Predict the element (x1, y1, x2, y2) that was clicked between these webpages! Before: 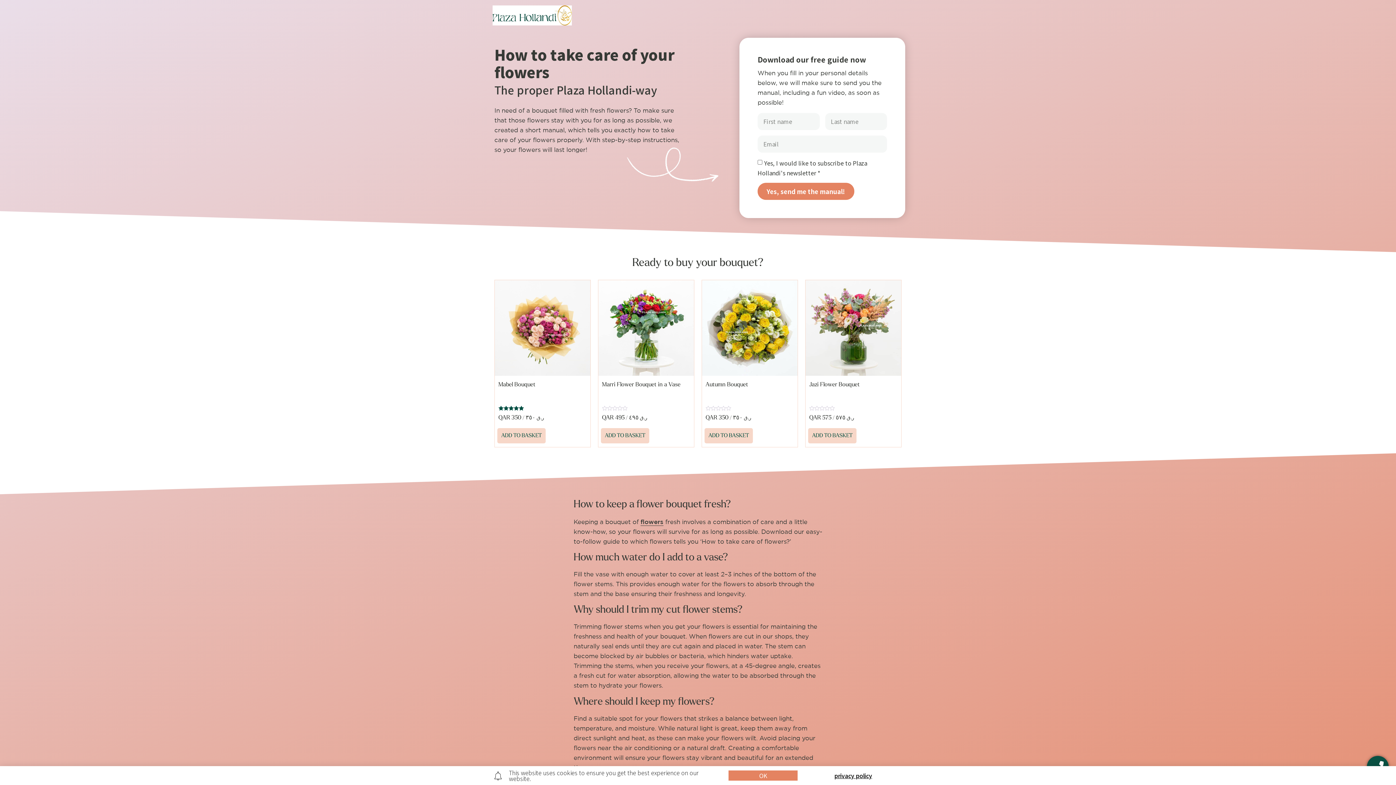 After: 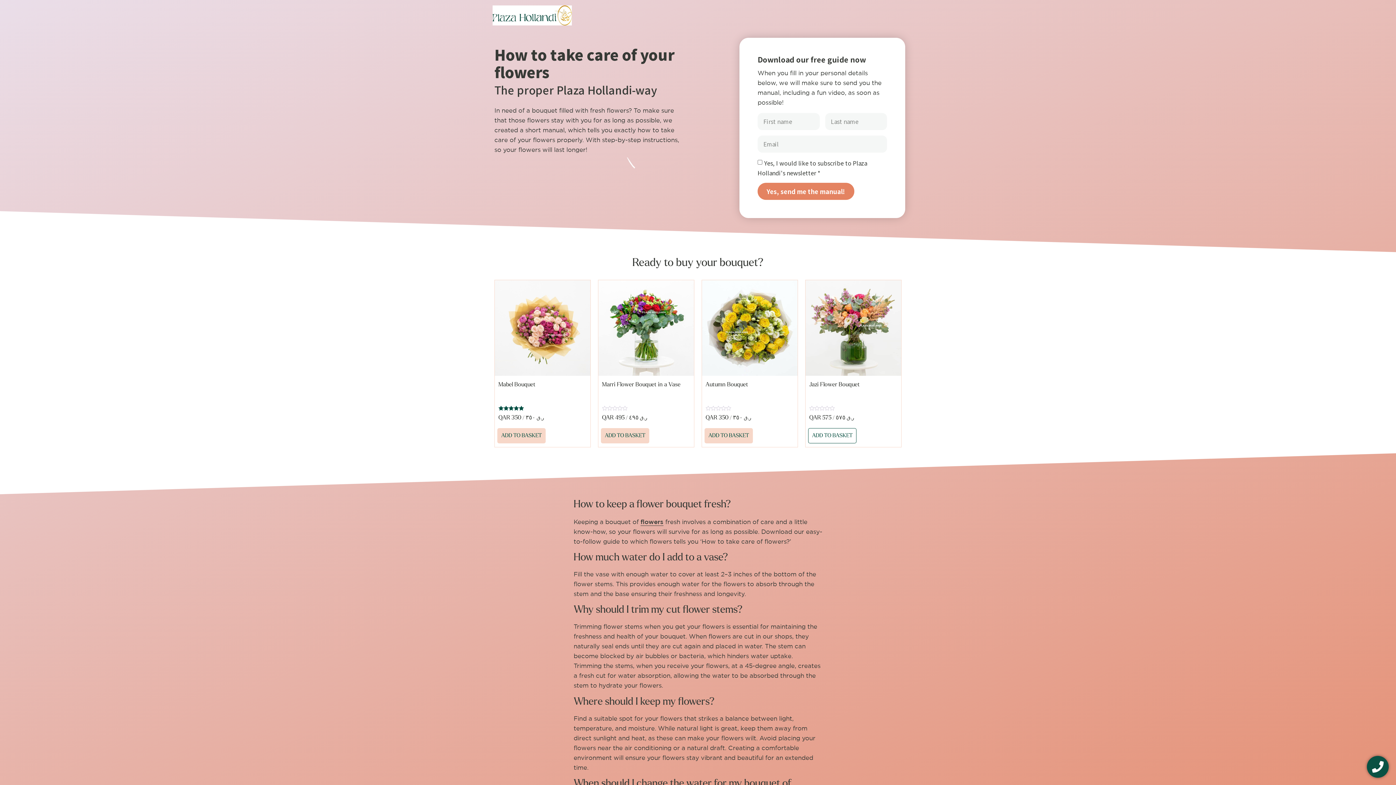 Action: bbox: (808, 428, 856, 443) label: Add to basket: “Jazi Flower Bouquet”